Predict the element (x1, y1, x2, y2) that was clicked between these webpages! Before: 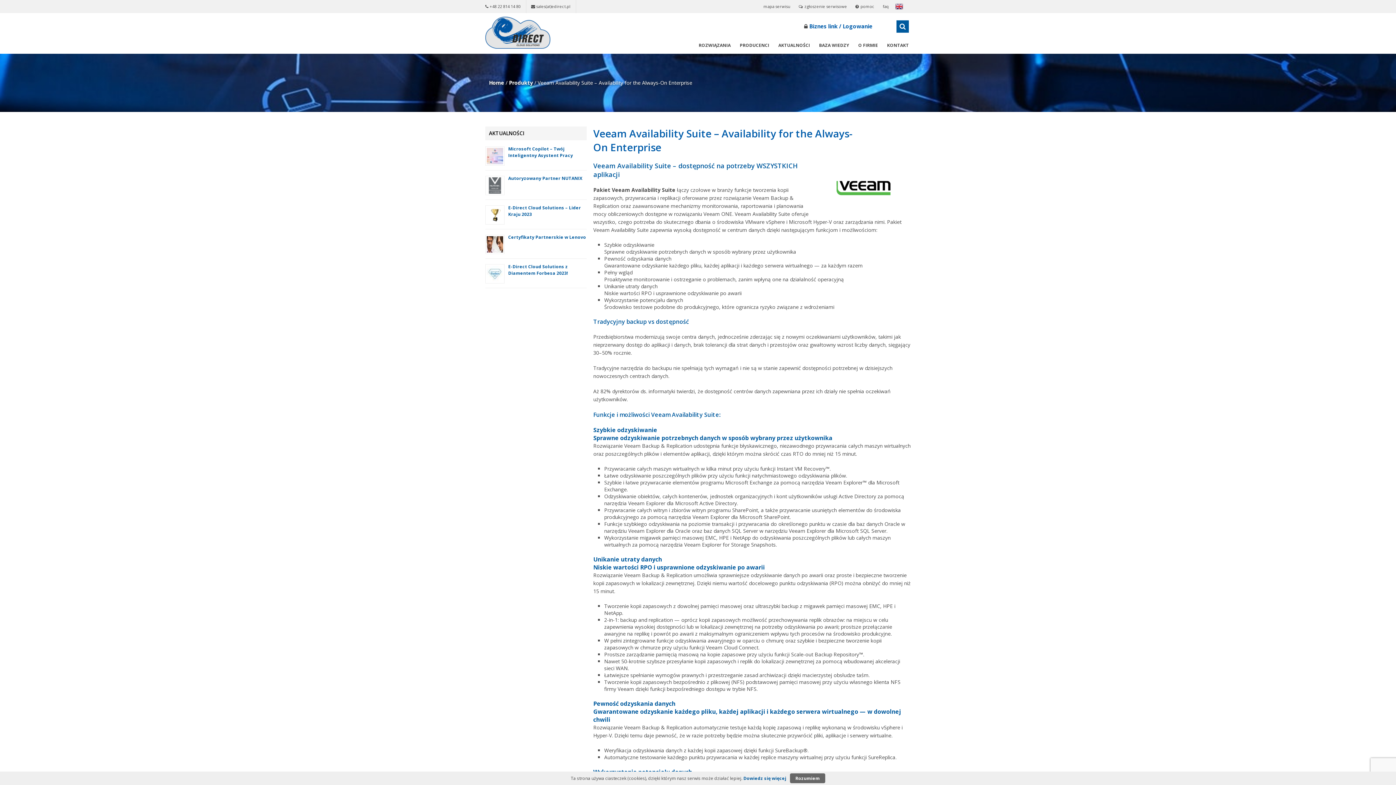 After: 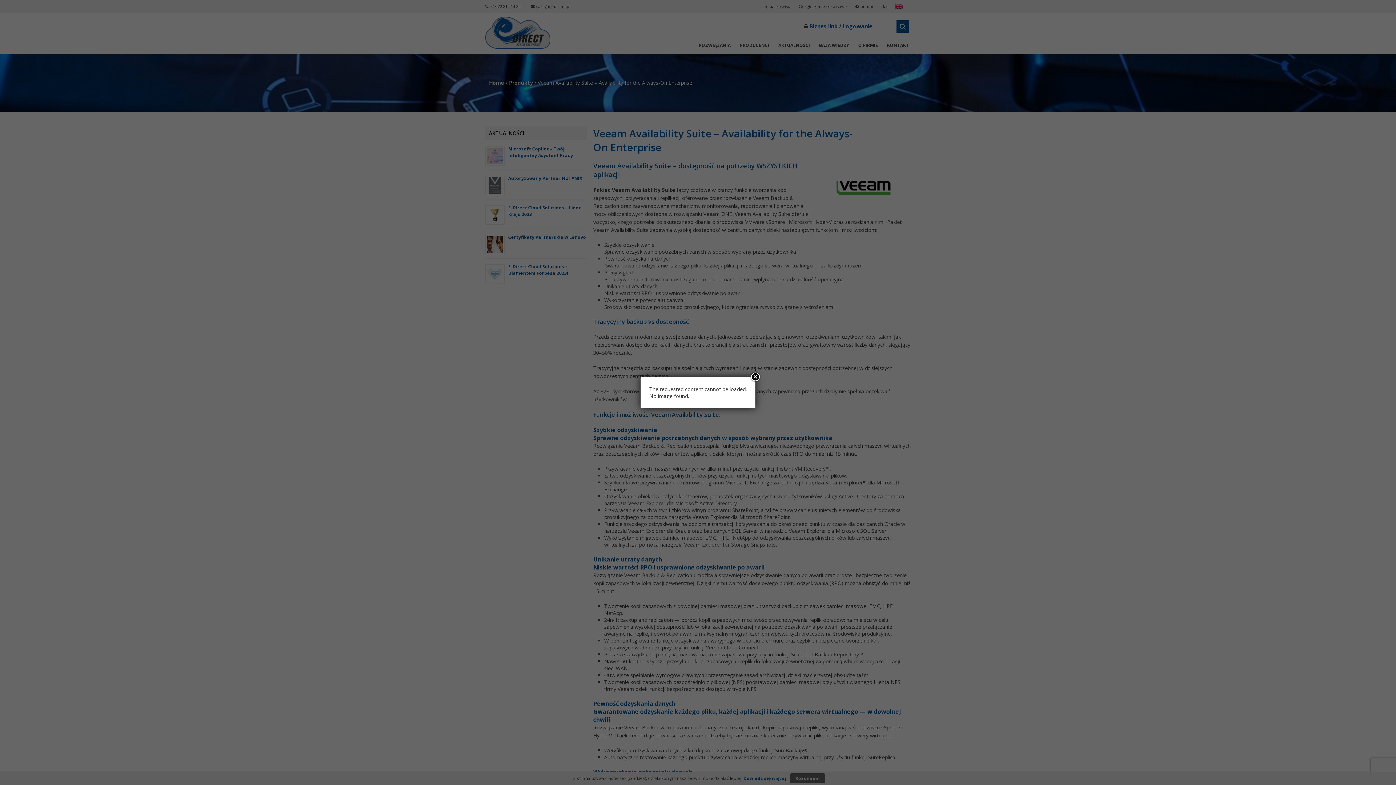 Action: label: Produkty bbox: (509, 79, 533, 86)